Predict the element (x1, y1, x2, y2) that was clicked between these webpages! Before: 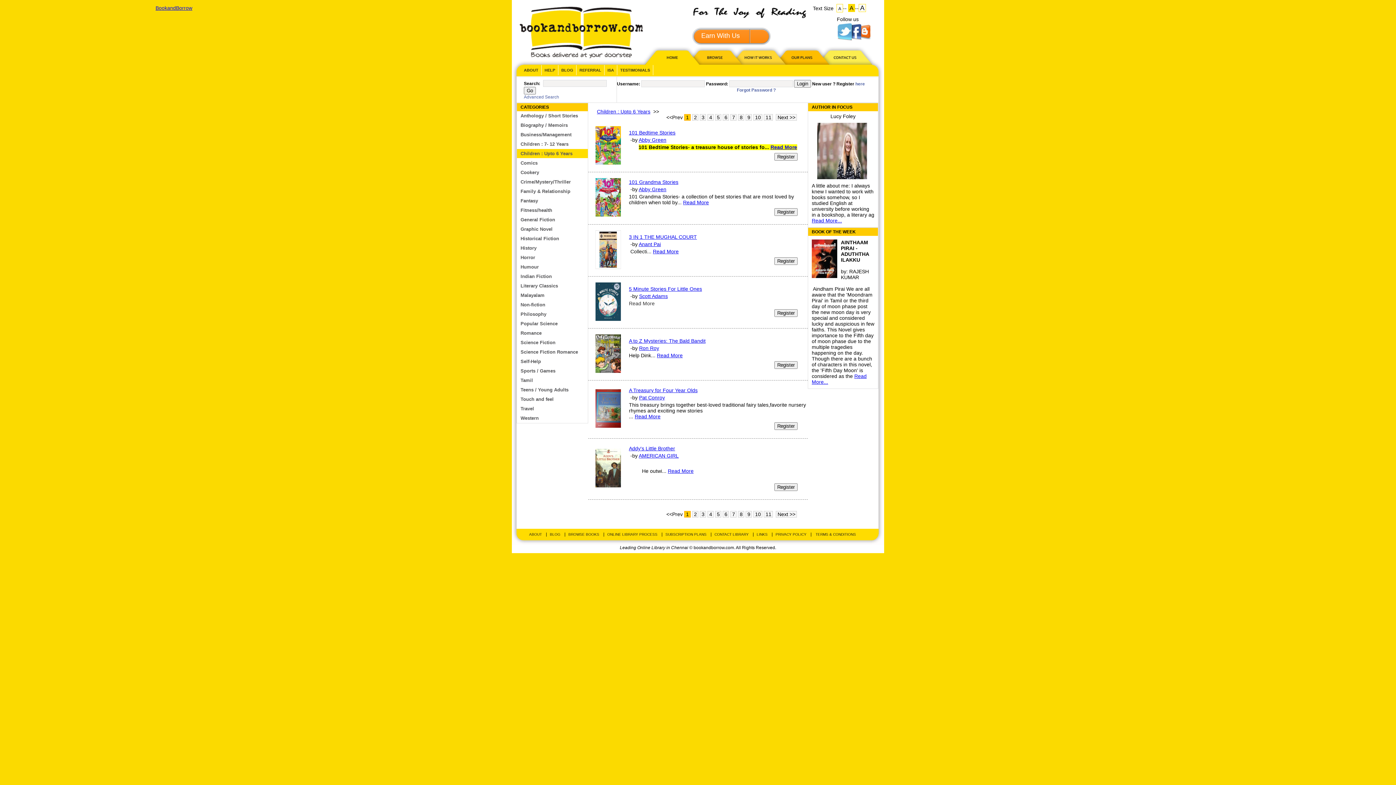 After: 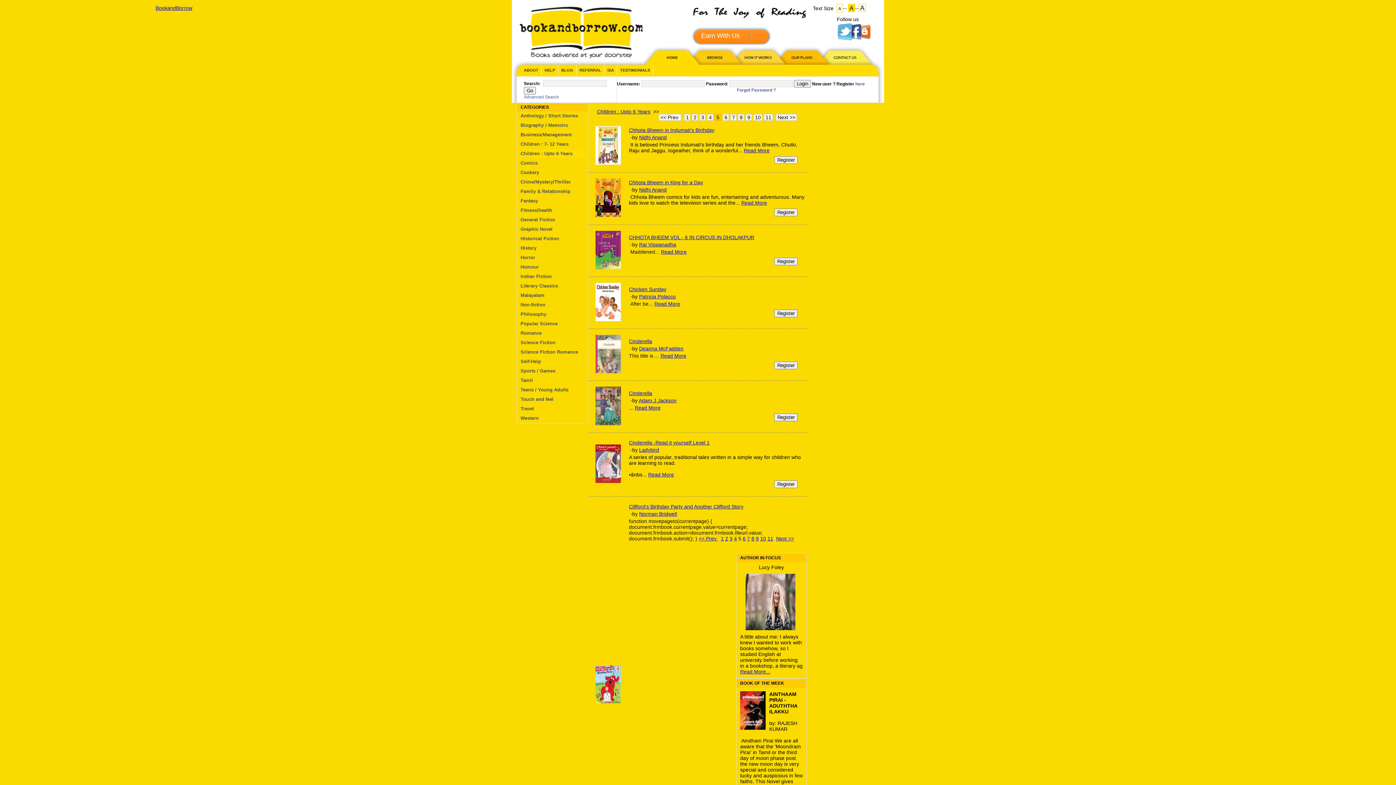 Action: label: 5 bbox: (715, 511, 721, 517)